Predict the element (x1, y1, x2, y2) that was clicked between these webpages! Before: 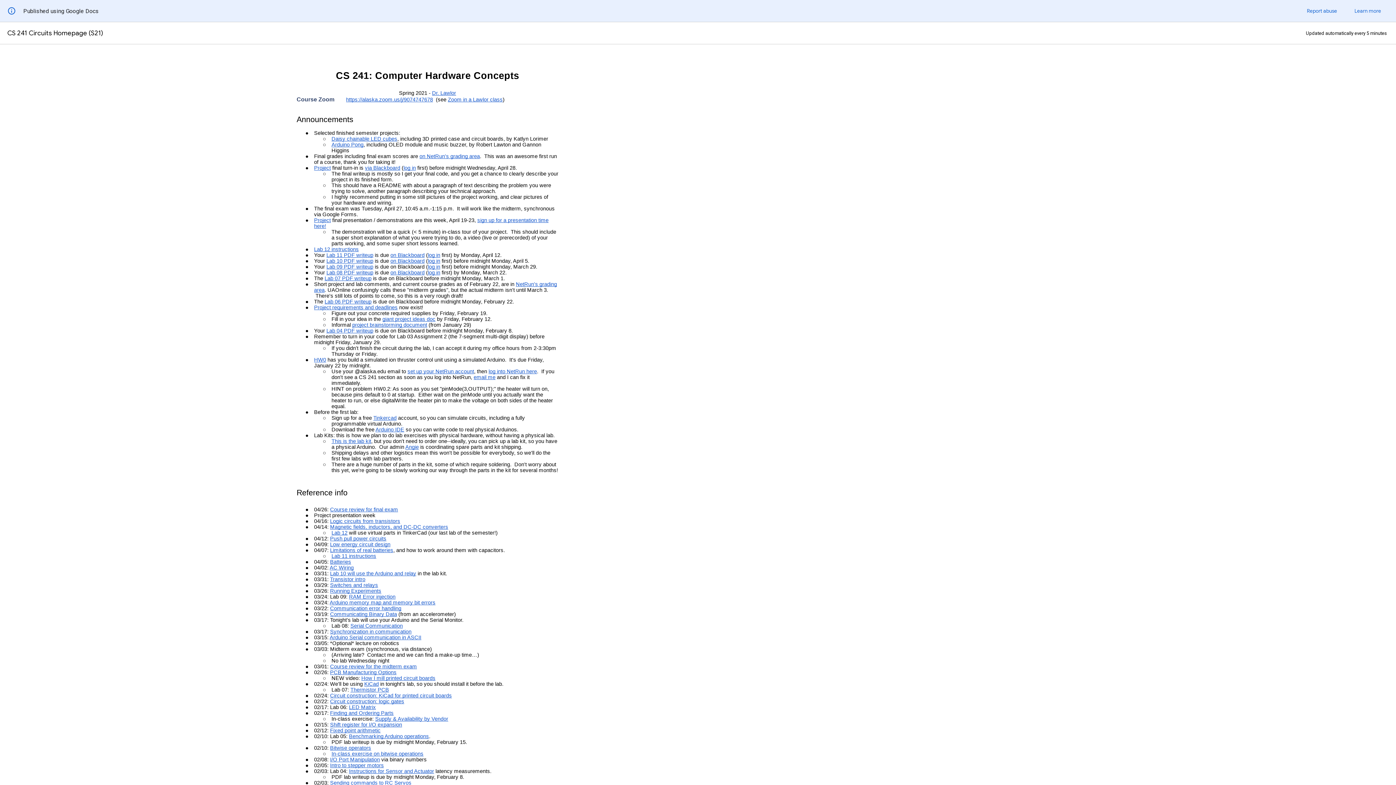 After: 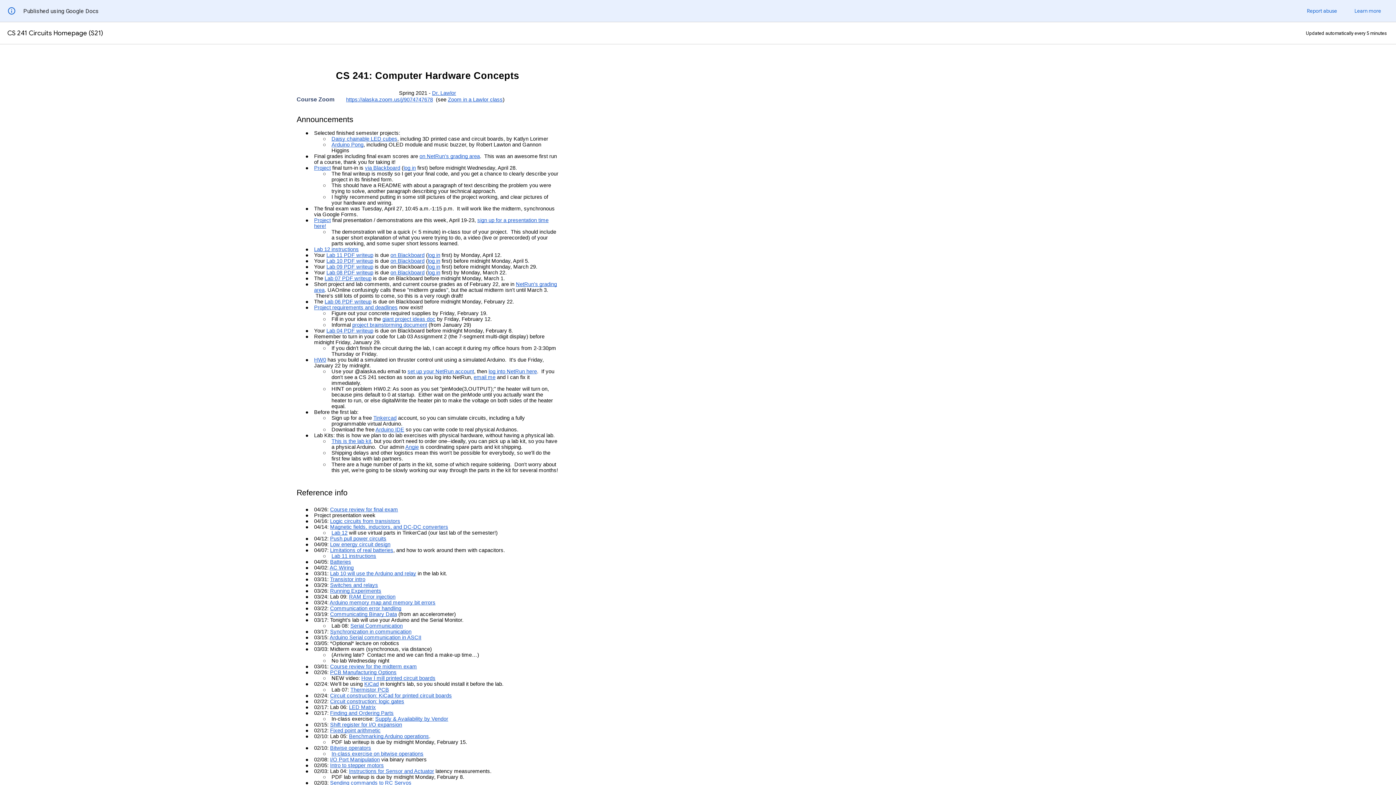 Action: bbox: (314, 217, 330, 223) label: Project